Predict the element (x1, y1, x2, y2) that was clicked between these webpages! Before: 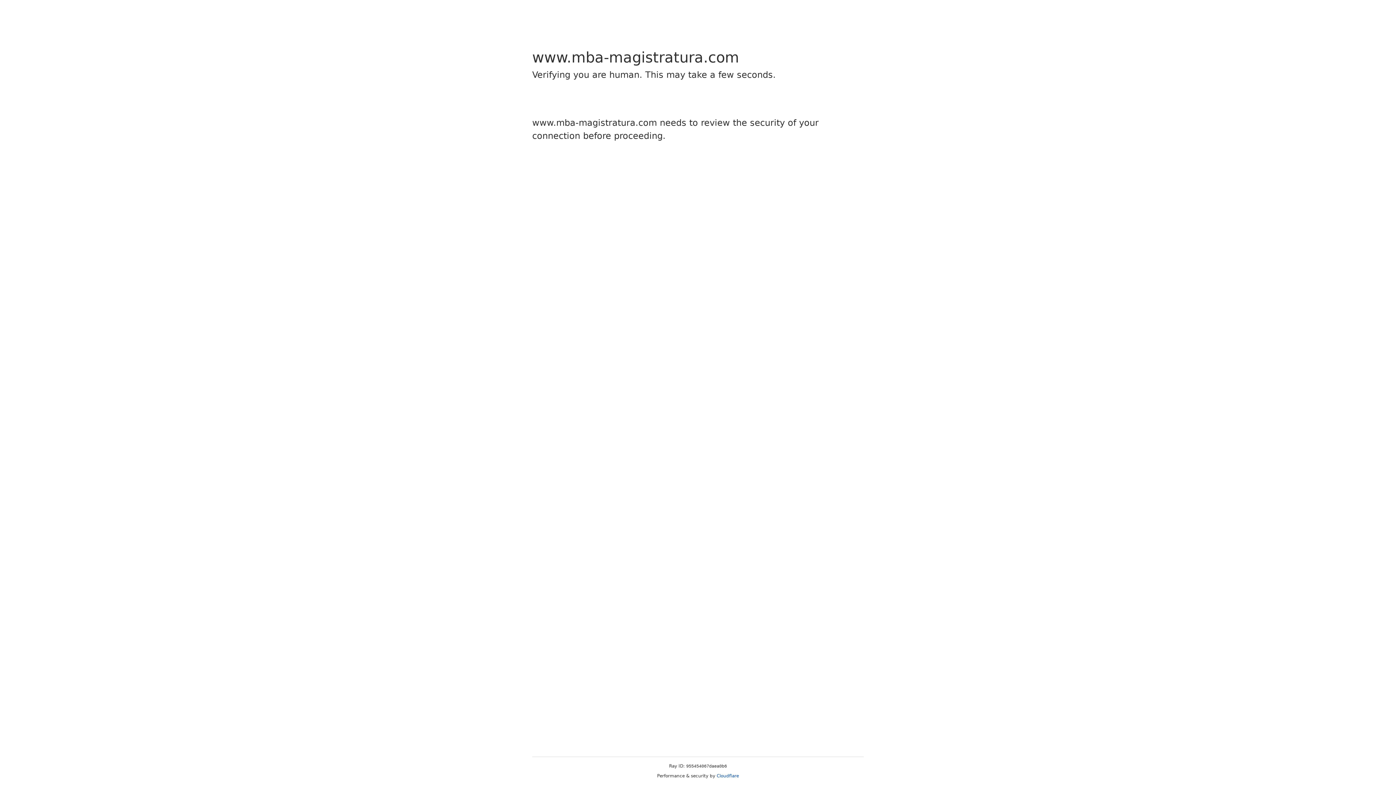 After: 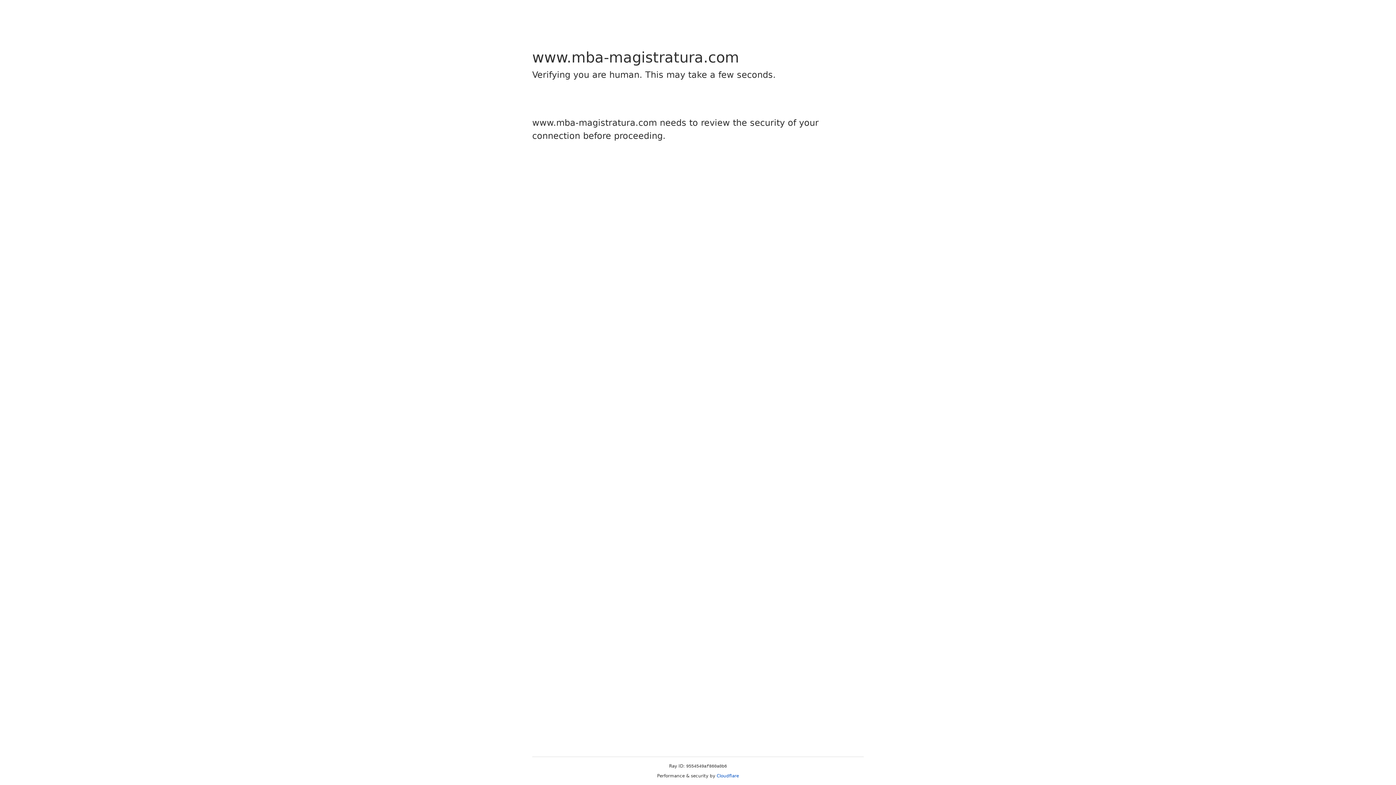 Action: bbox: (716, 773, 739, 778) label: Cloudflare